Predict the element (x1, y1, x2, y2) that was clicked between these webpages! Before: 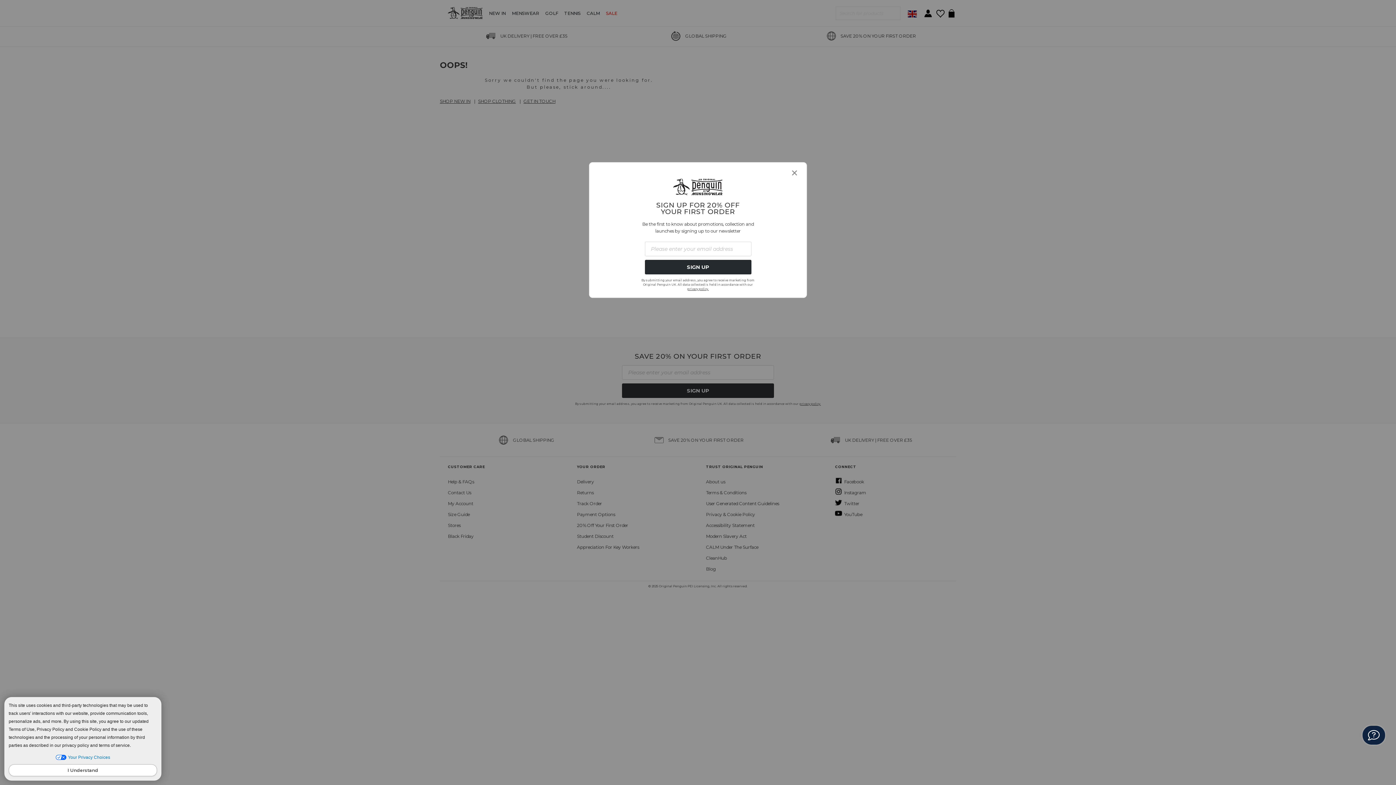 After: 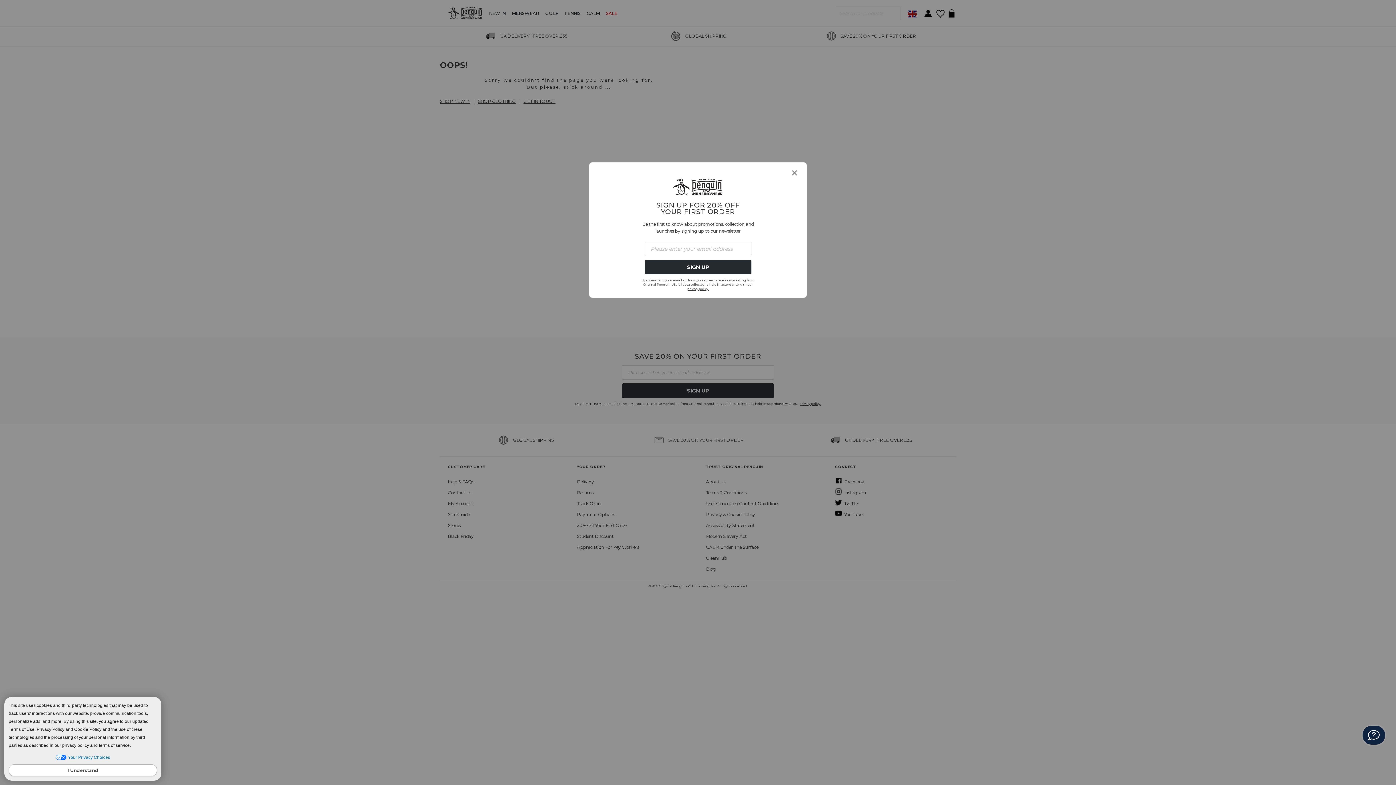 Action: bbox: (55, 754, 110, 760) label: Open Your Privacy Choices (opens in new window)